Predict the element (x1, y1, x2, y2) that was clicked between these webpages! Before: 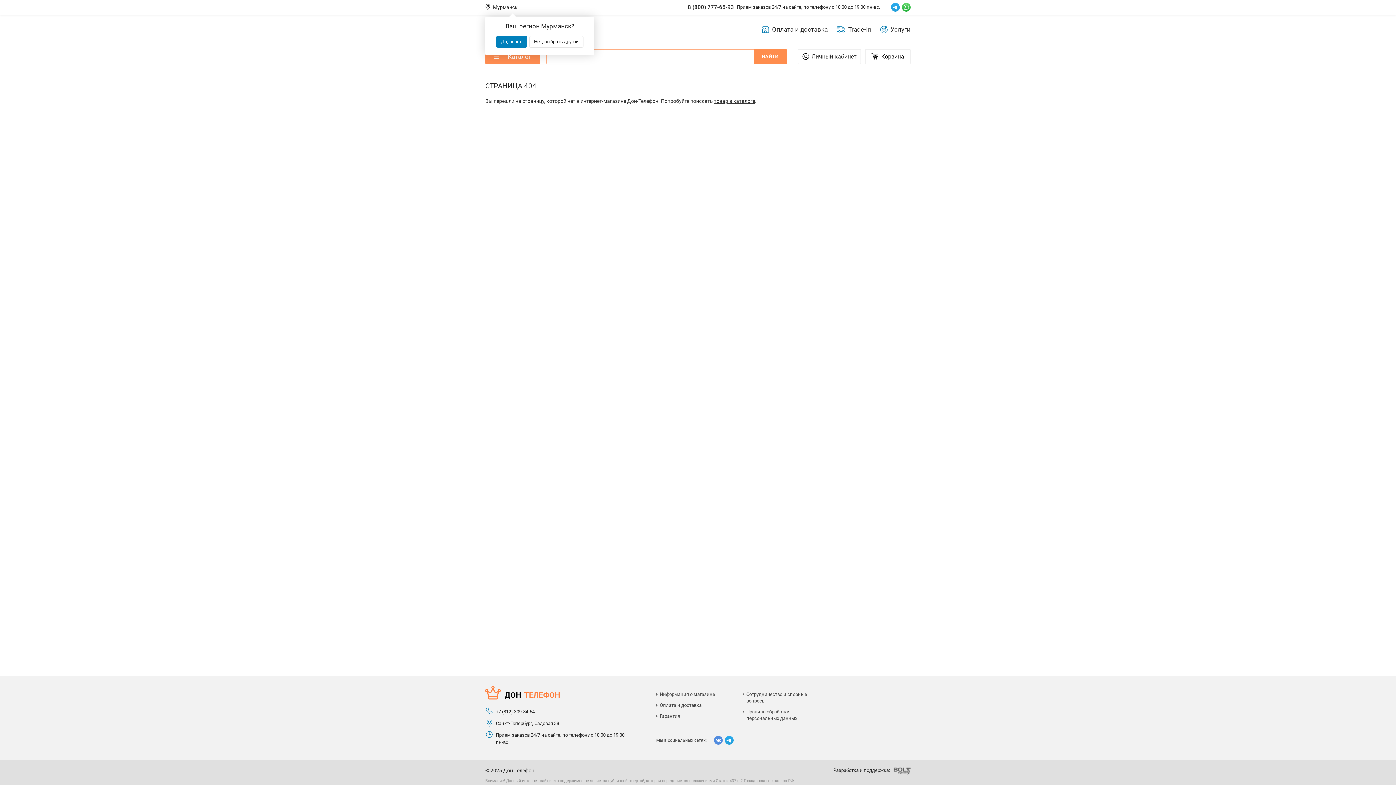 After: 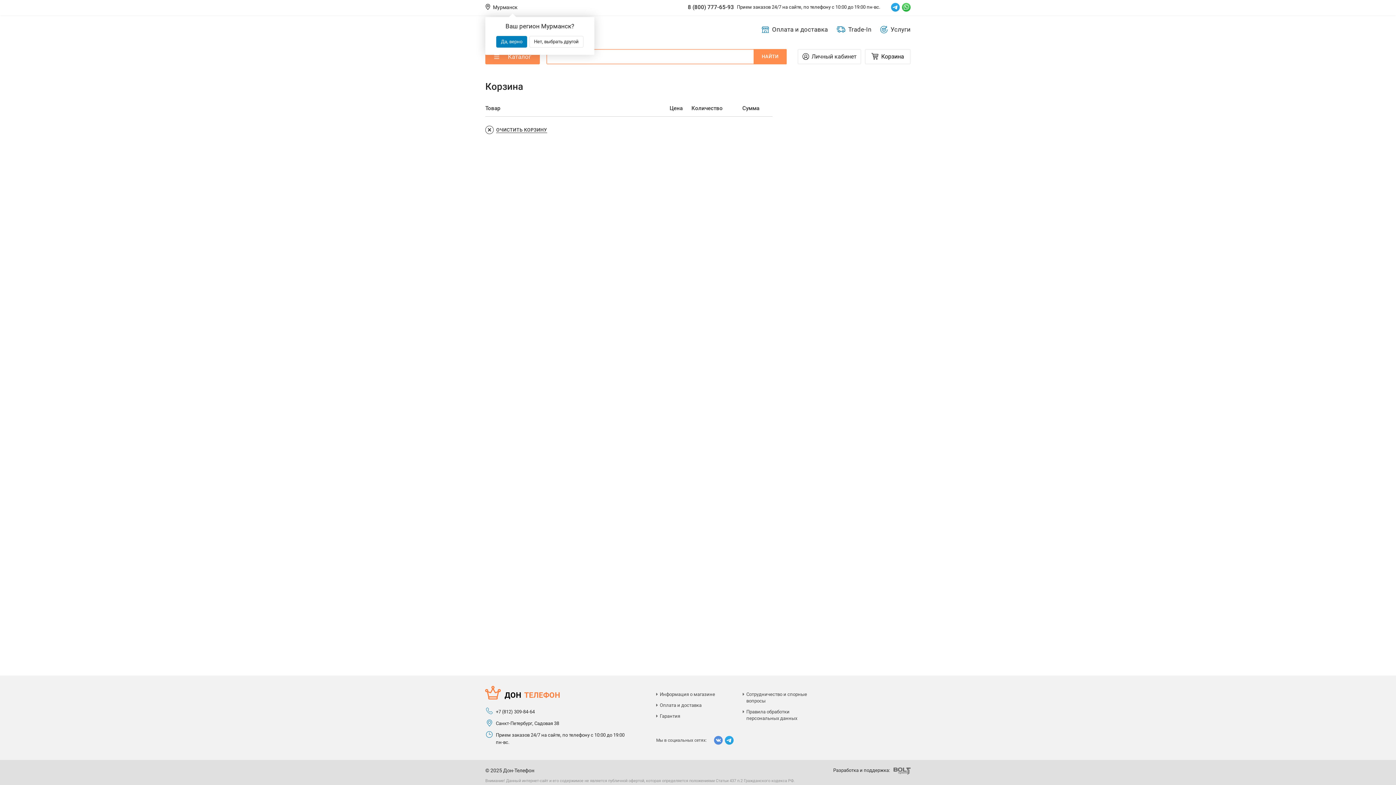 Action: label: Корзина bbox: (865, 49, 910, 64)